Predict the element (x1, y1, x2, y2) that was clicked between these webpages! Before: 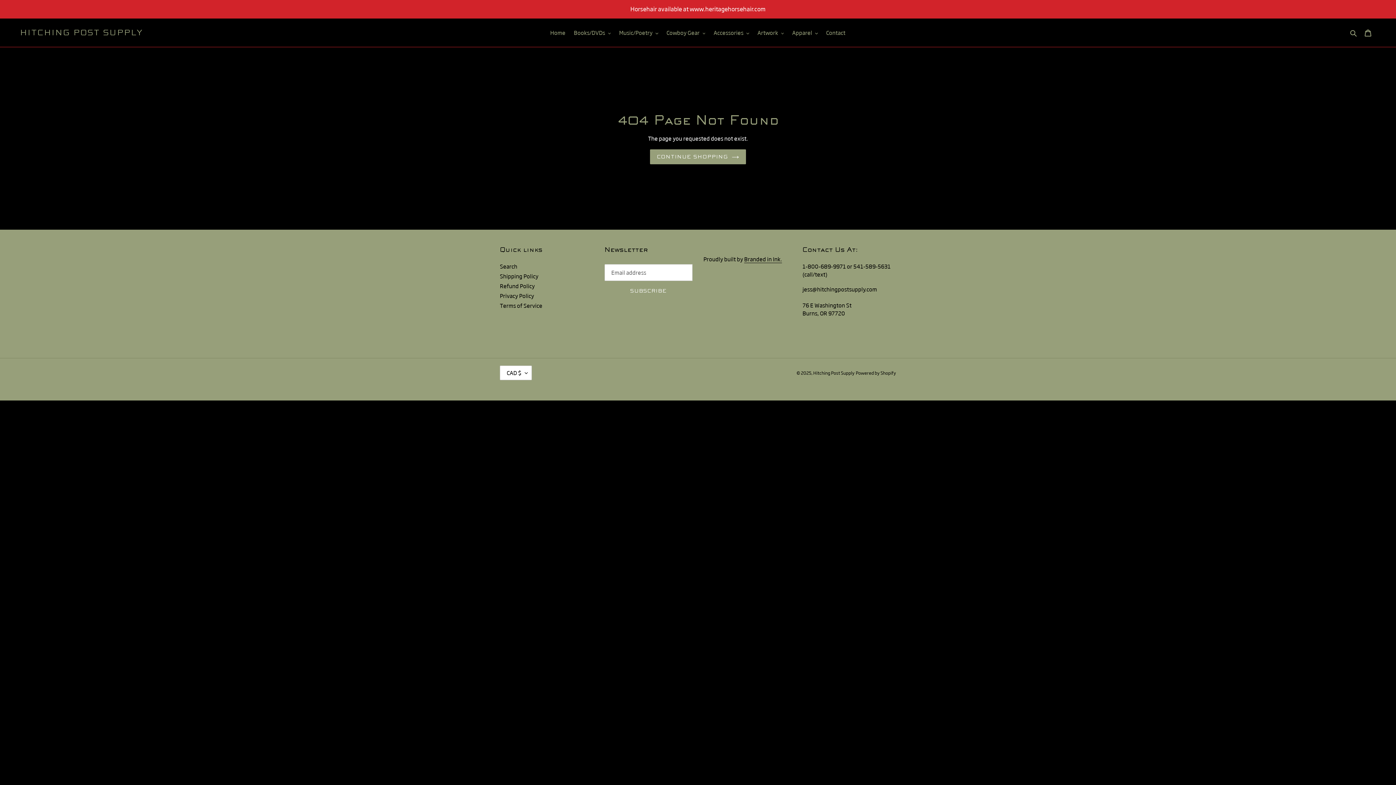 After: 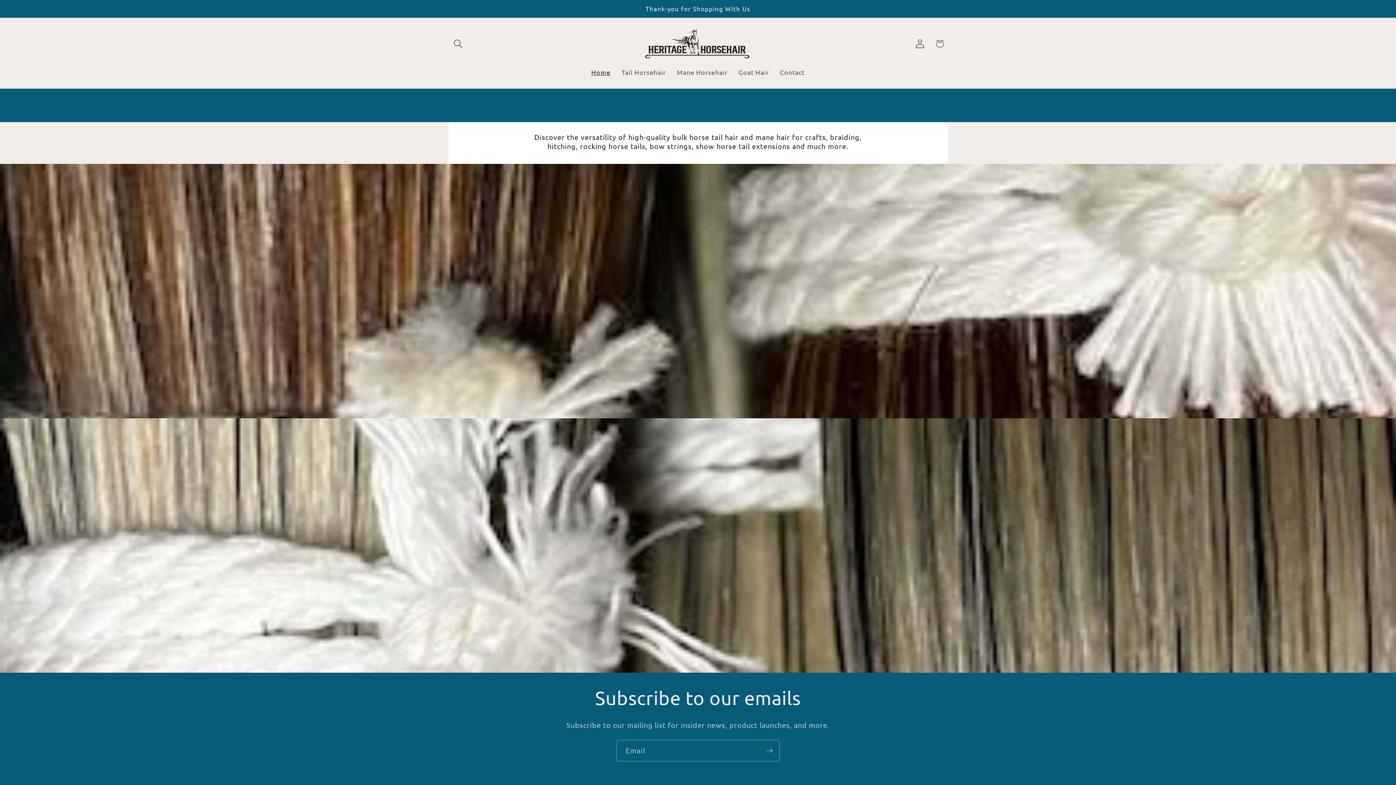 Action: bbox: (0, 0, 1395, 17) label: Horsehair available at www.heritagehorsehair.com